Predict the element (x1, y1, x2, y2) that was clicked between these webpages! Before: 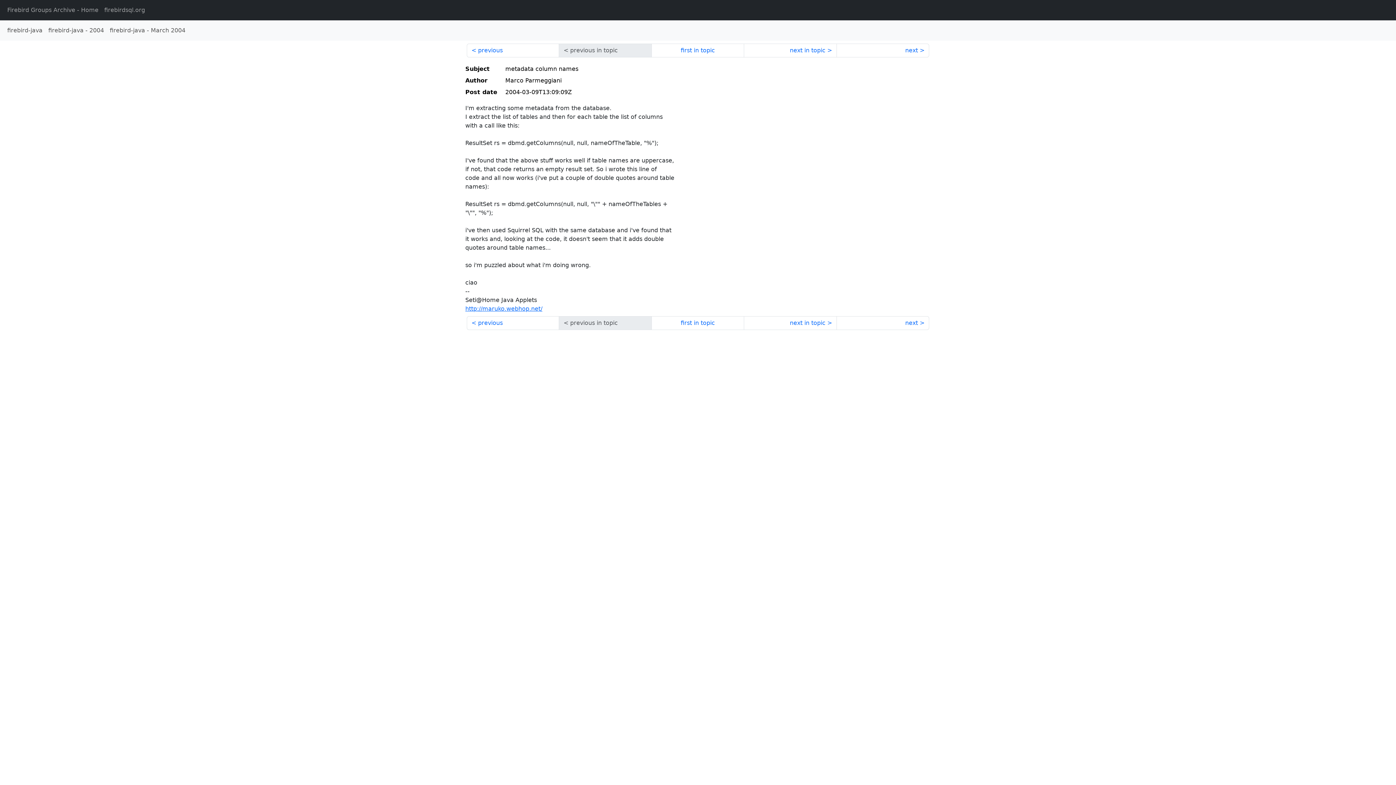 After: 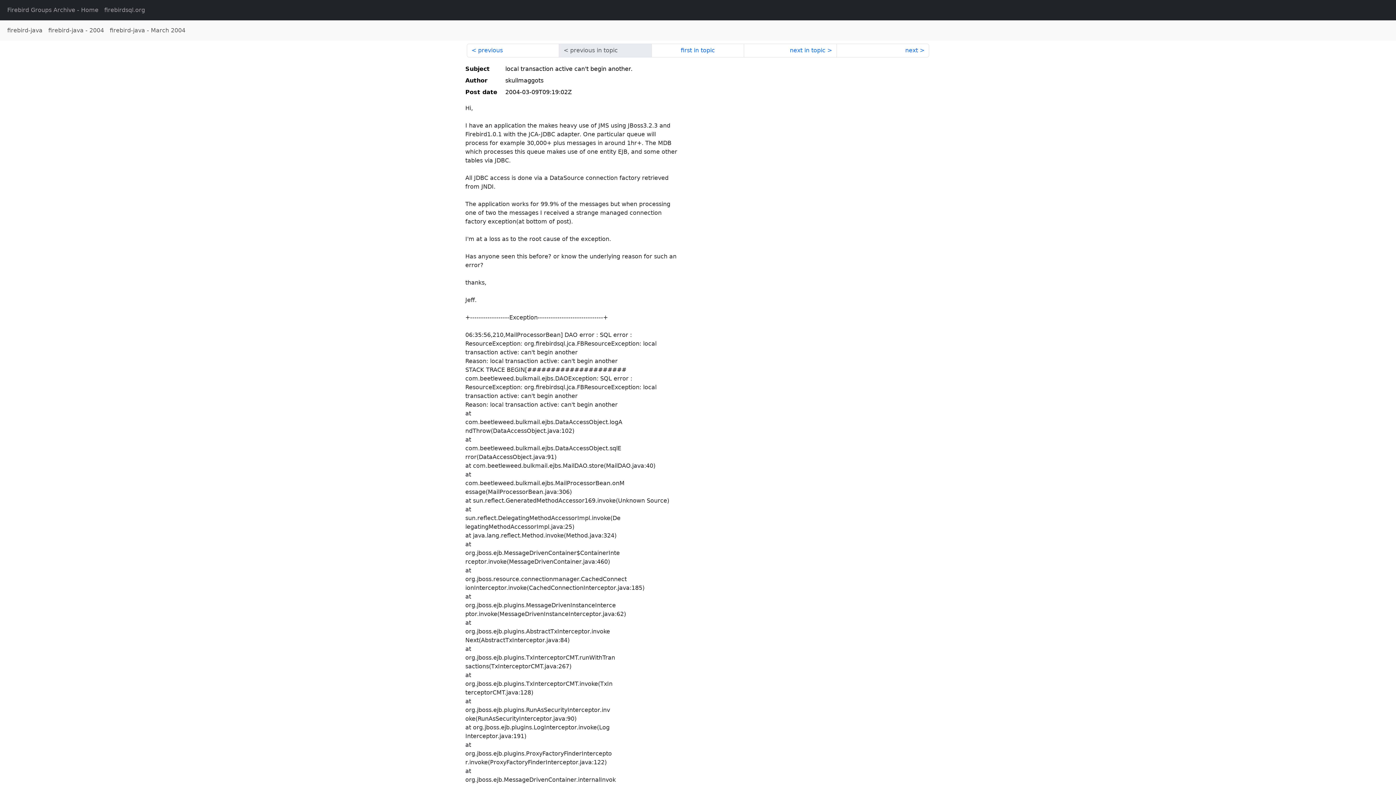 Action: bbox: (466, 43, 559, 57) label: previous